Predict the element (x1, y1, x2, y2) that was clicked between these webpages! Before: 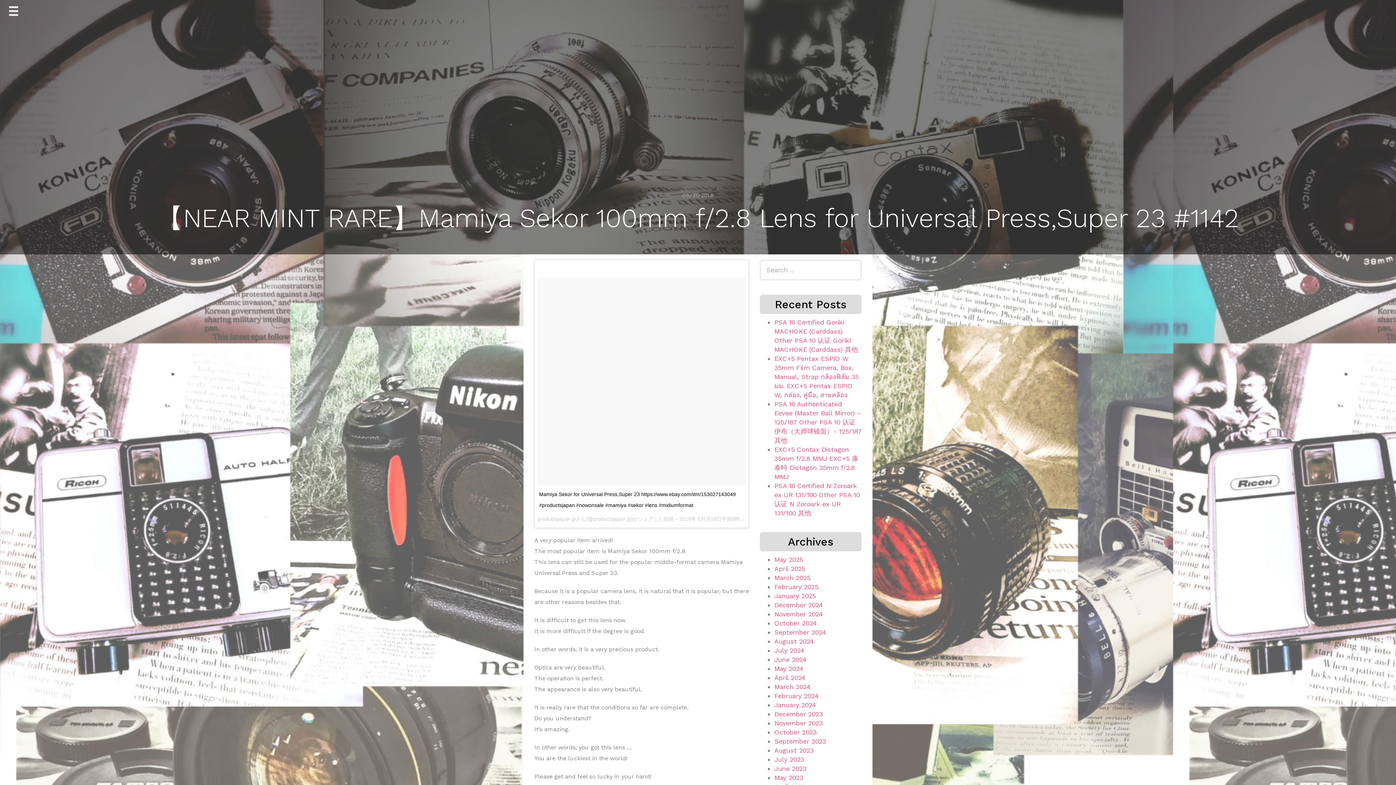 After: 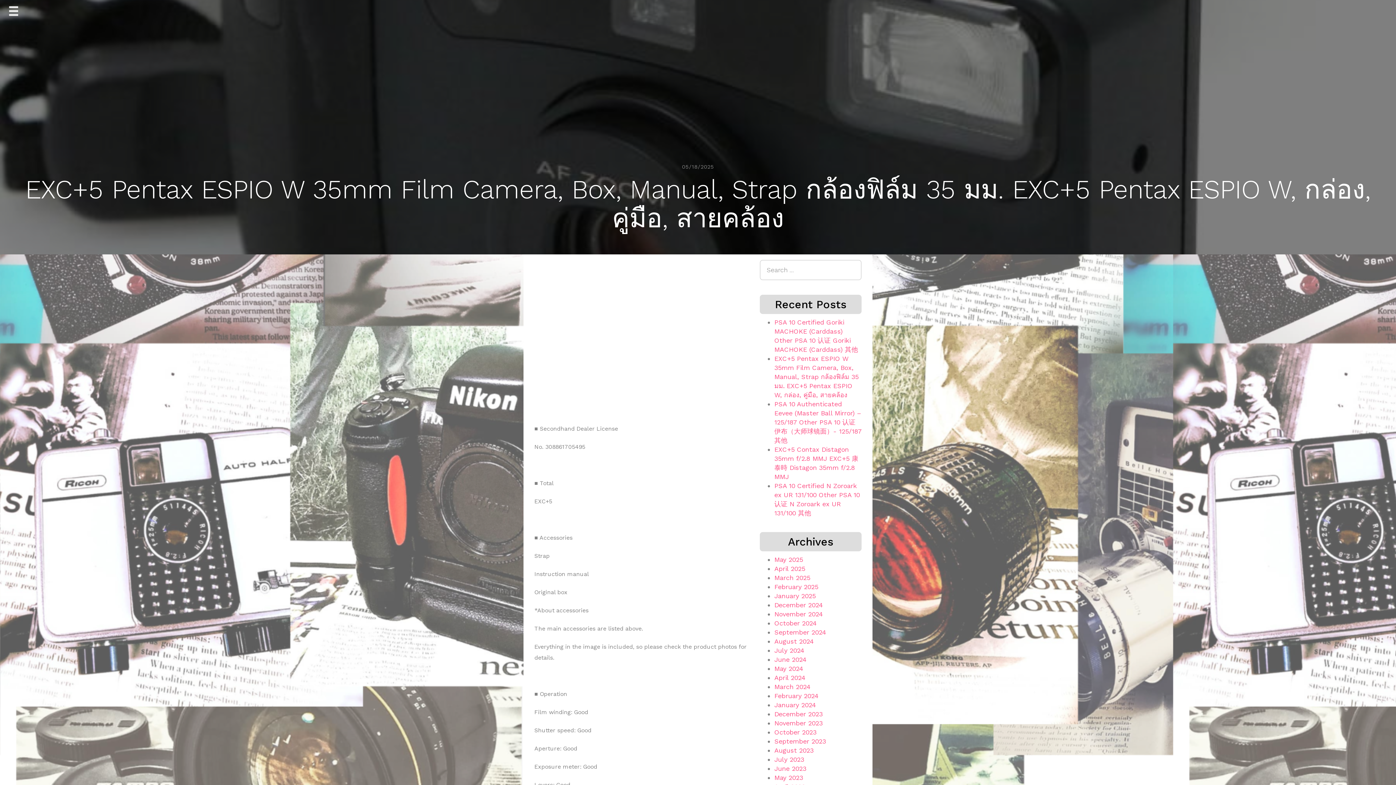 Action: bbox: (774, 354, 858, 398) label: EXC+5 Pentax ESPIO W 35mm Film Camera, Box, Manual, Strap กล้องฟิล์ม 35 มม. EXC+5 Pentax ESPIO W, กล่อง, คู่มือ, สายคล้อง